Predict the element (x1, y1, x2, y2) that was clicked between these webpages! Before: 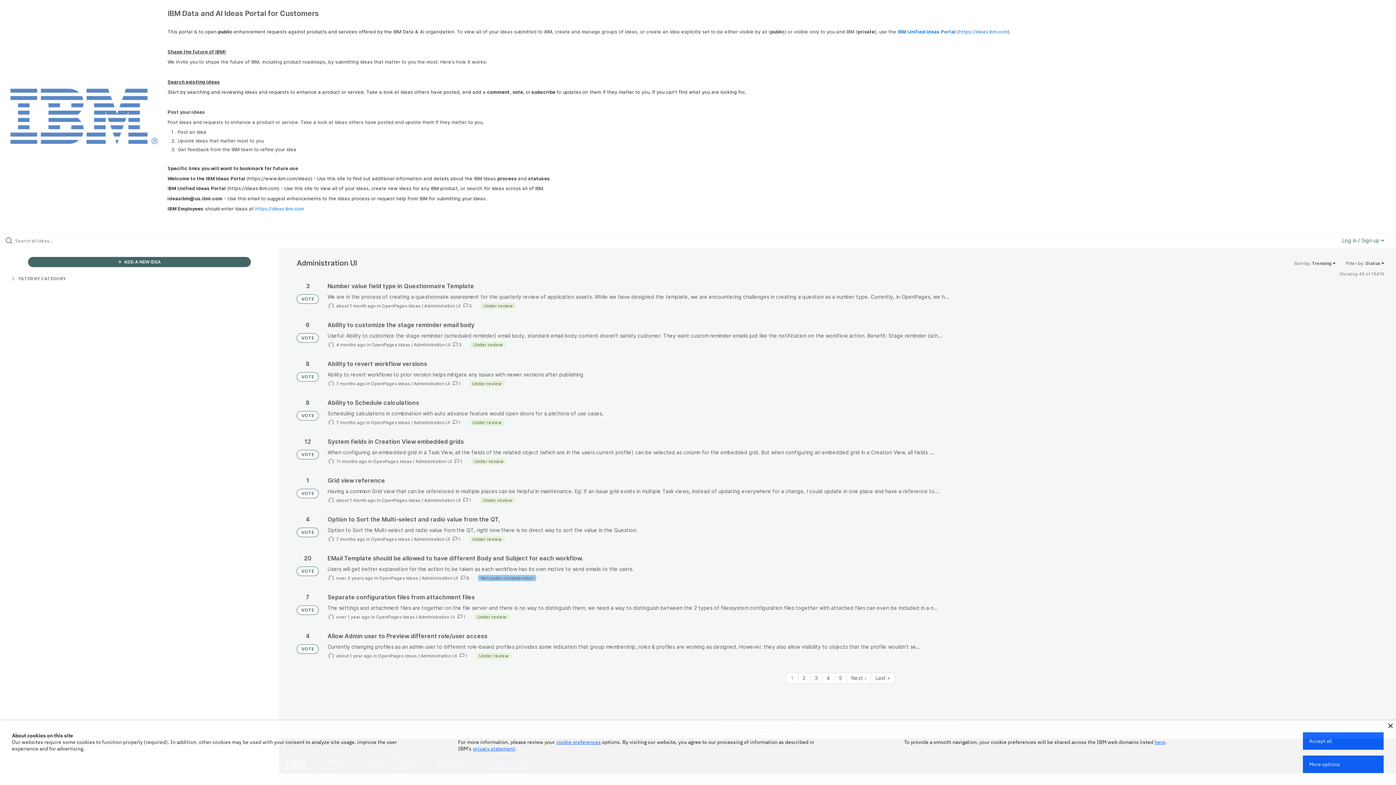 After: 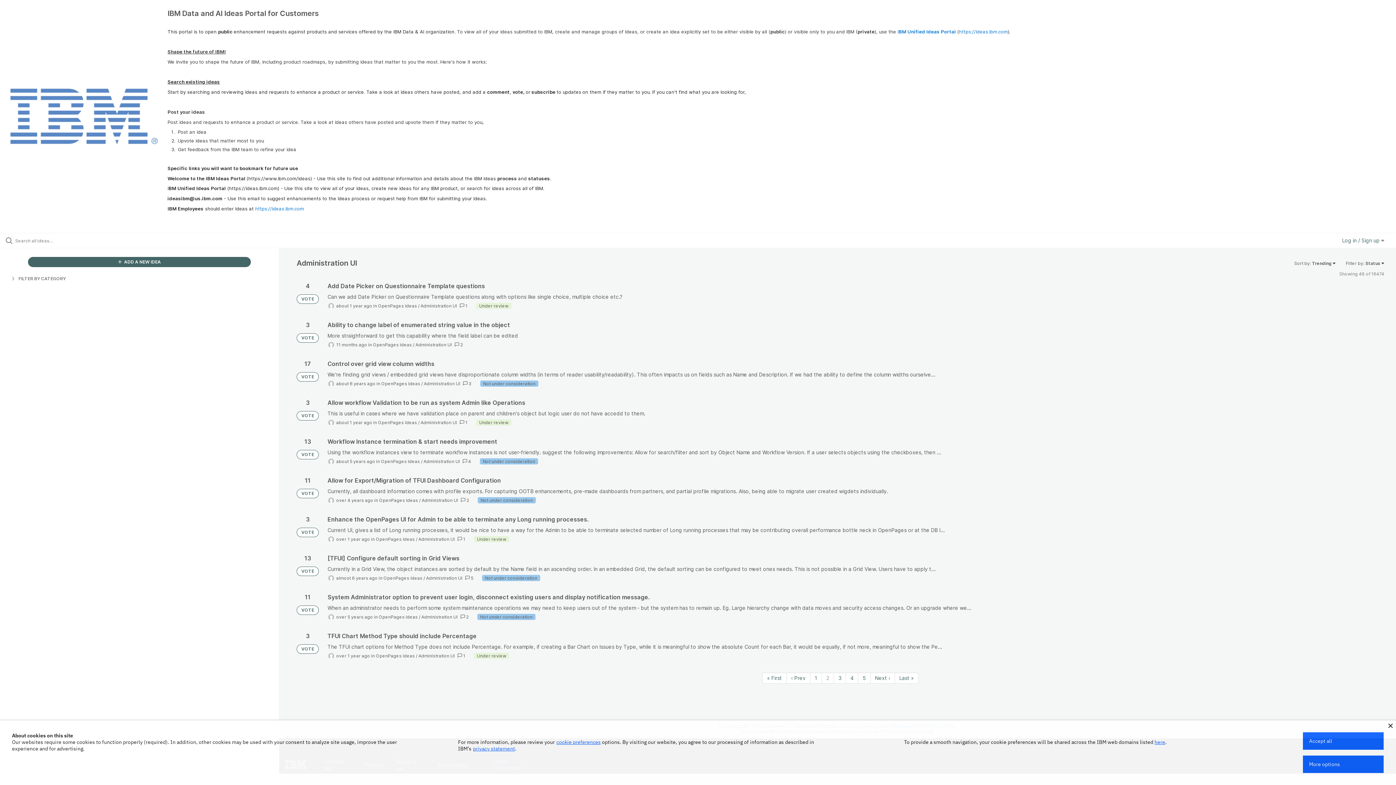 Action: bbox: (798, 673, 810, 683) label: Page 2